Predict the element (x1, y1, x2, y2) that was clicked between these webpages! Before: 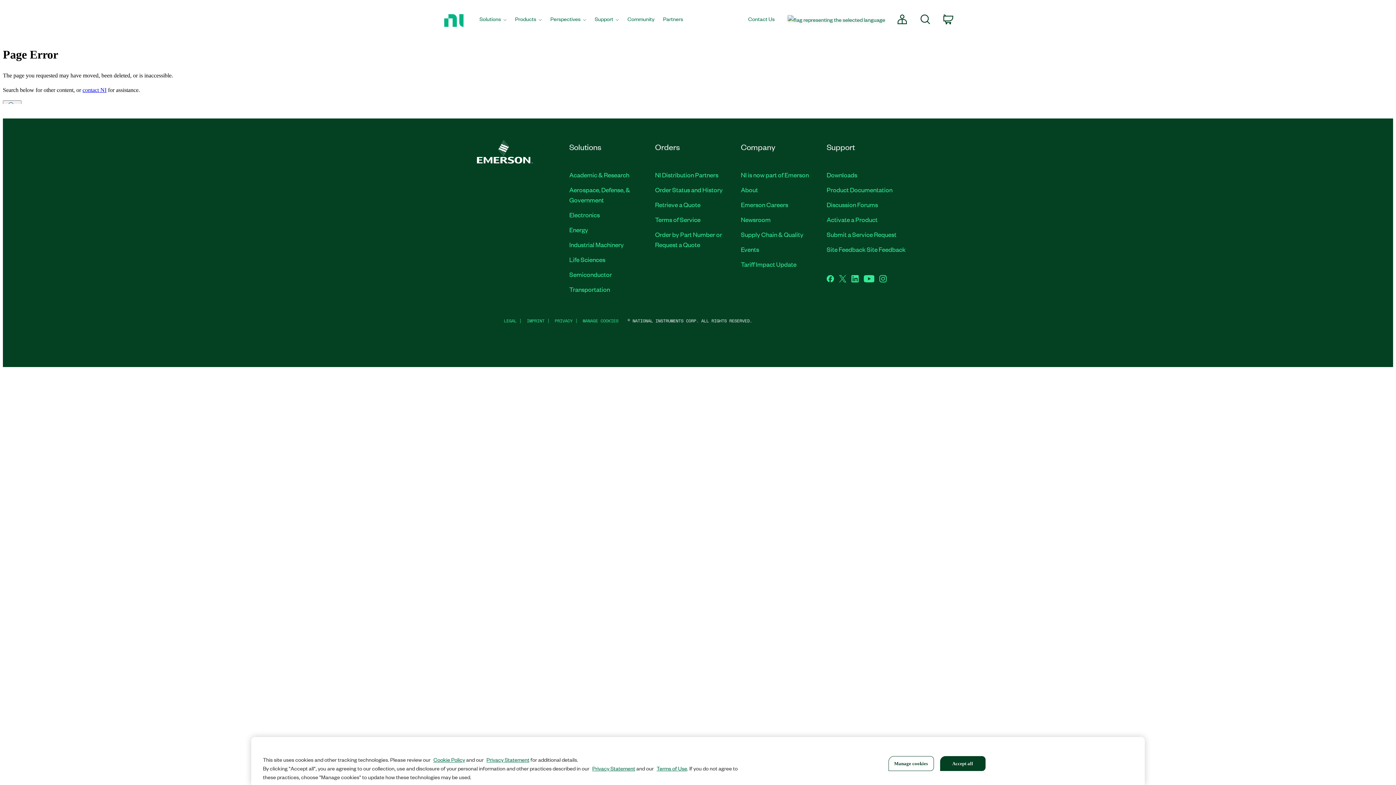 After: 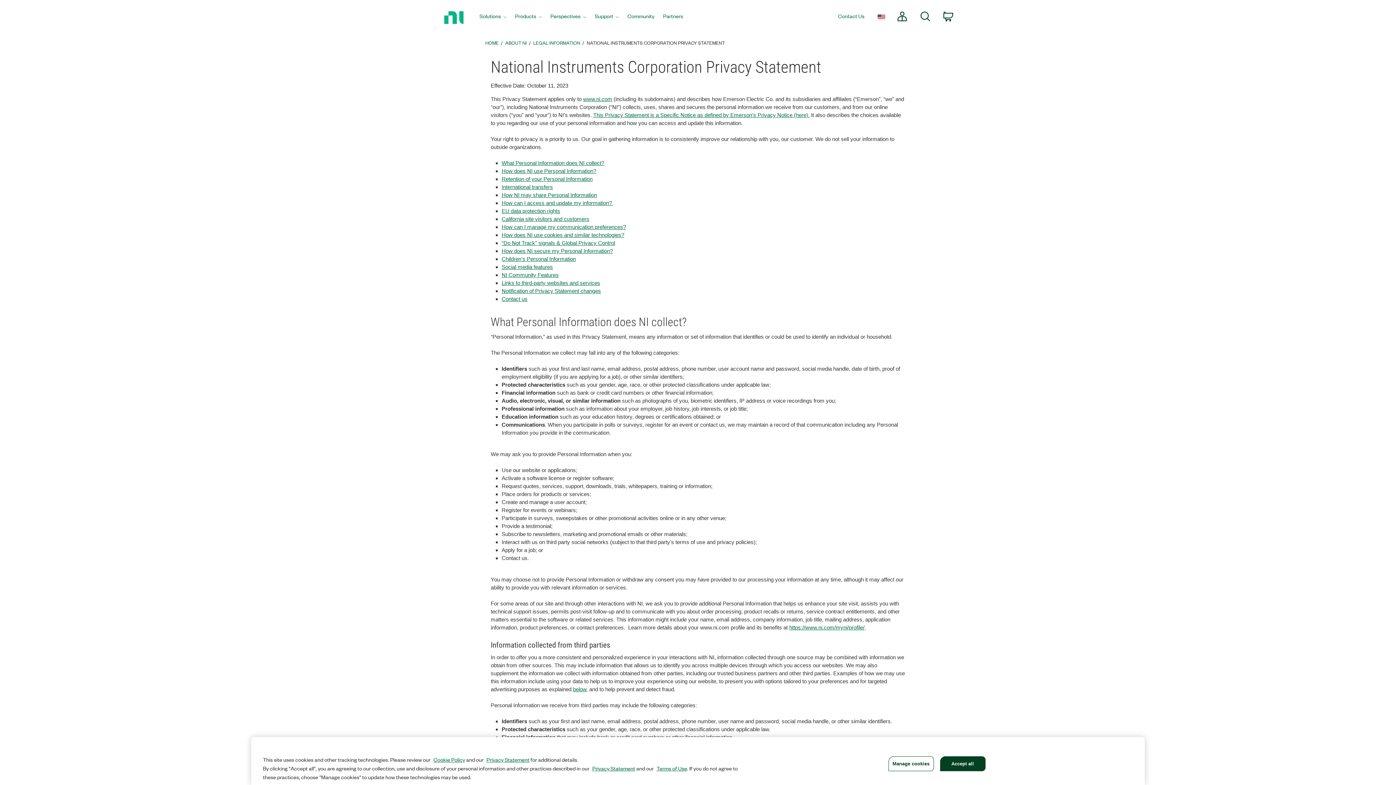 Action: label: PRIVACY bbox: (554, 317, 572, 323)